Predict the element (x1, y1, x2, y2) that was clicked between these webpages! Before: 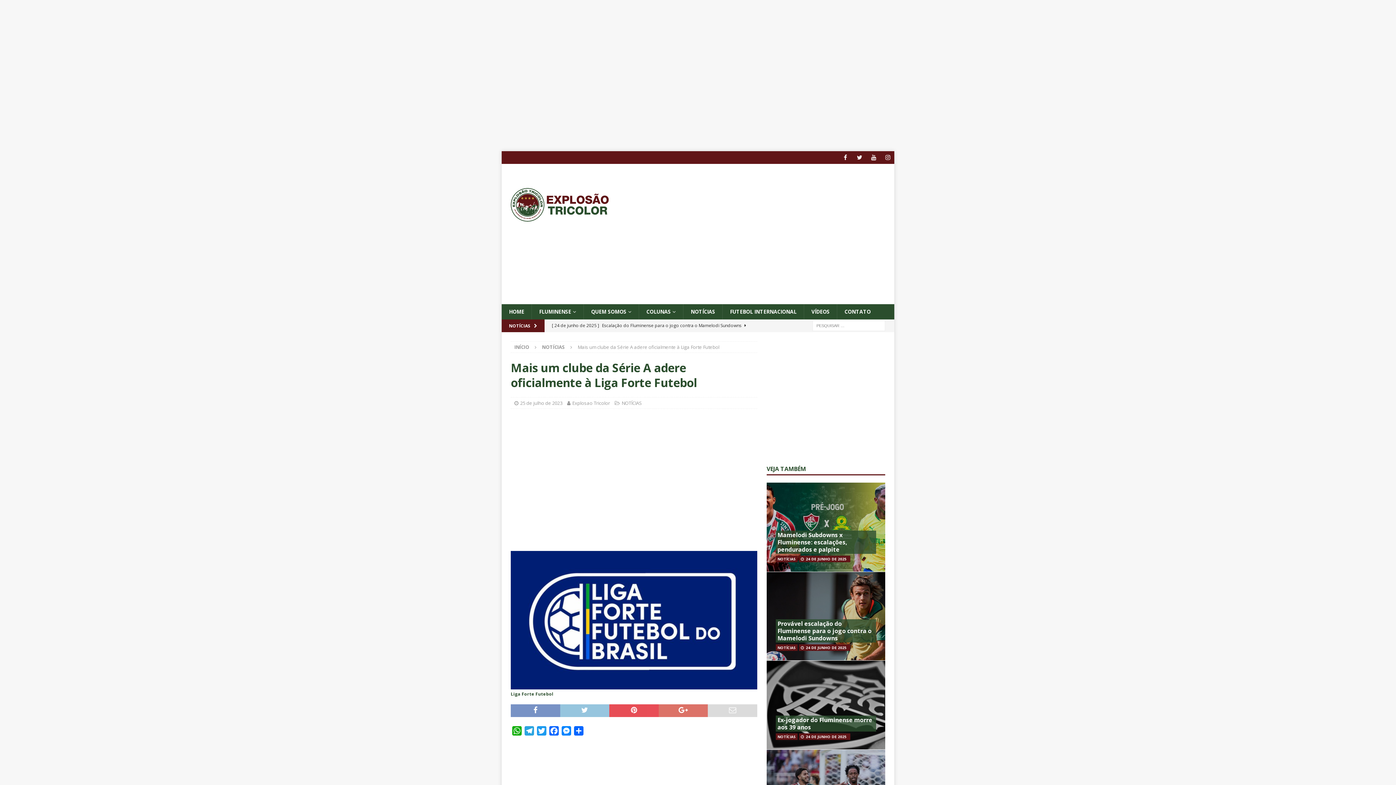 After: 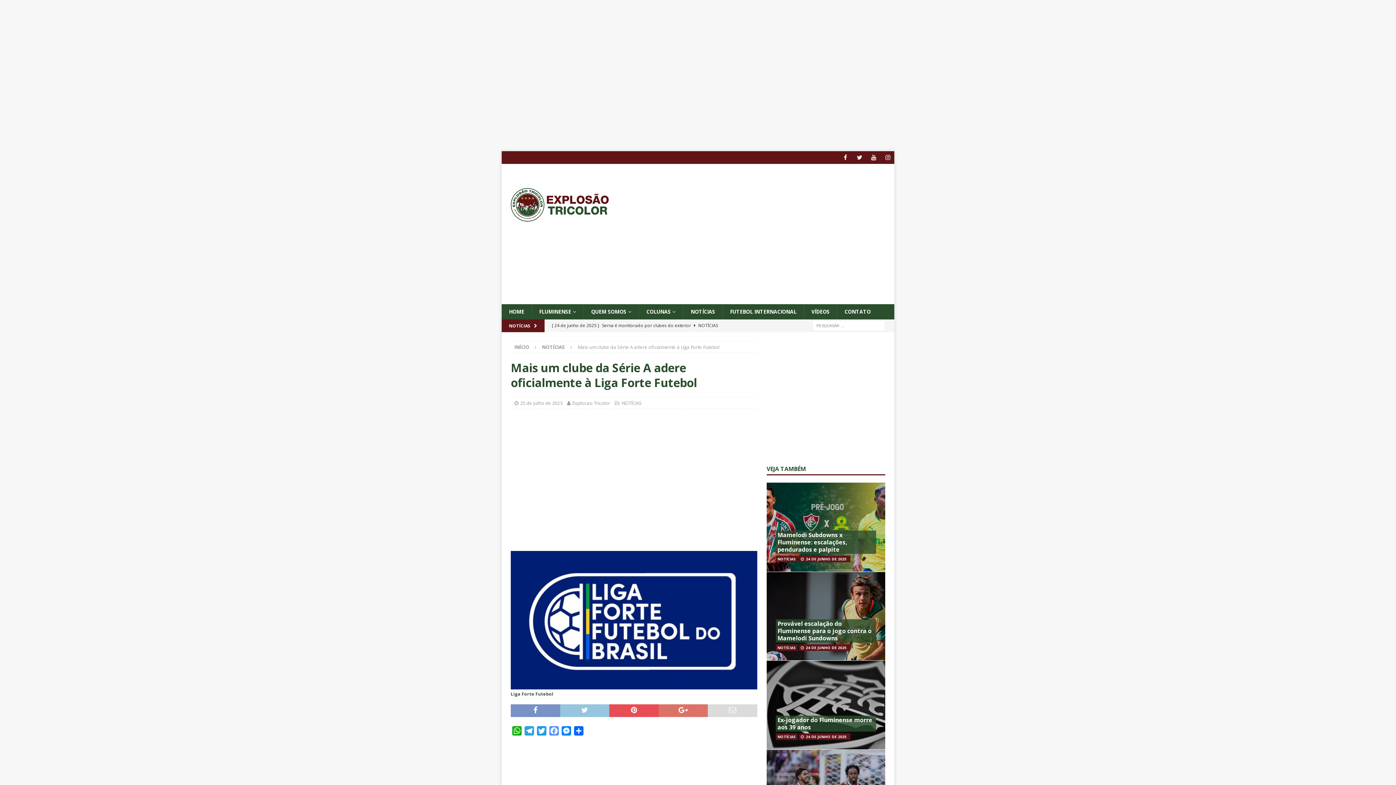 Action: label: Facebook bbox: (548, 726, 560, 738)